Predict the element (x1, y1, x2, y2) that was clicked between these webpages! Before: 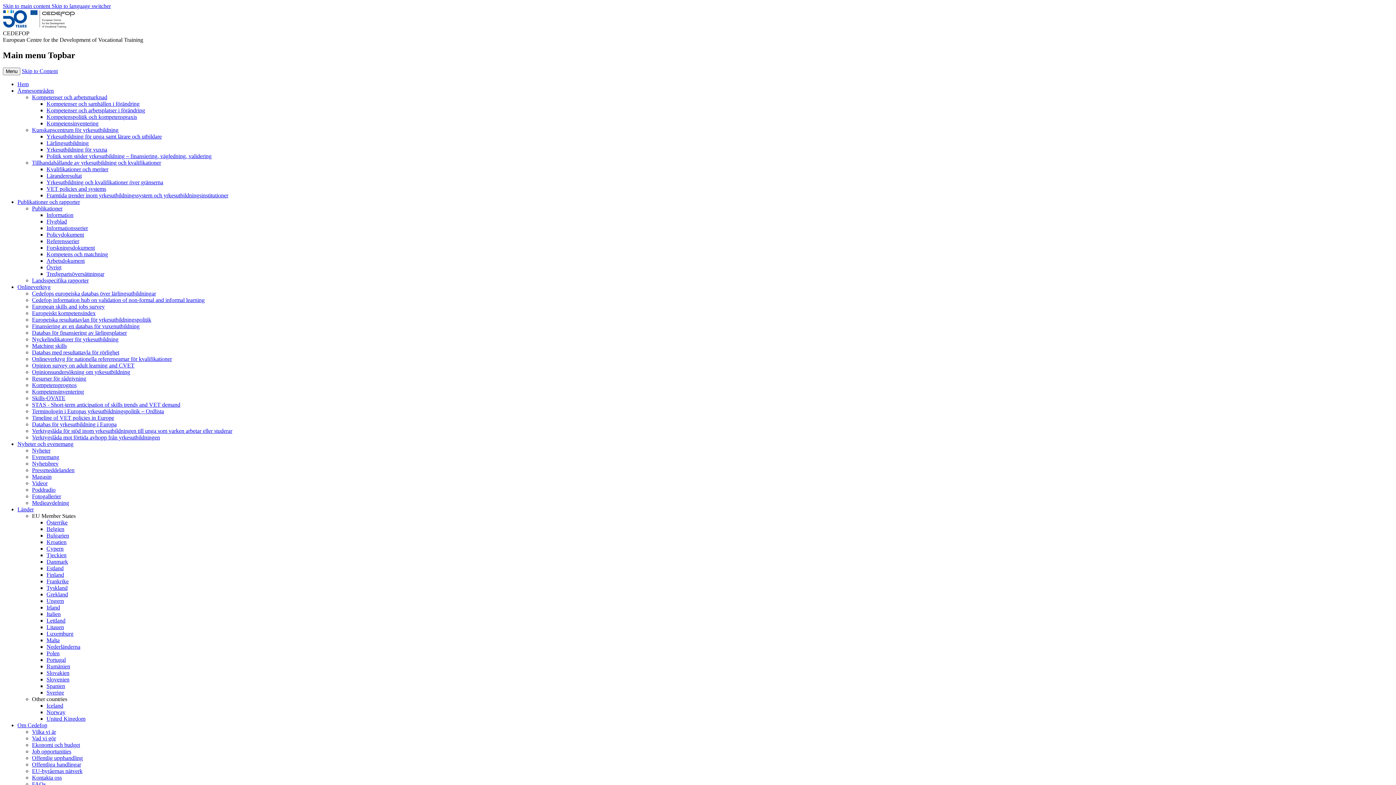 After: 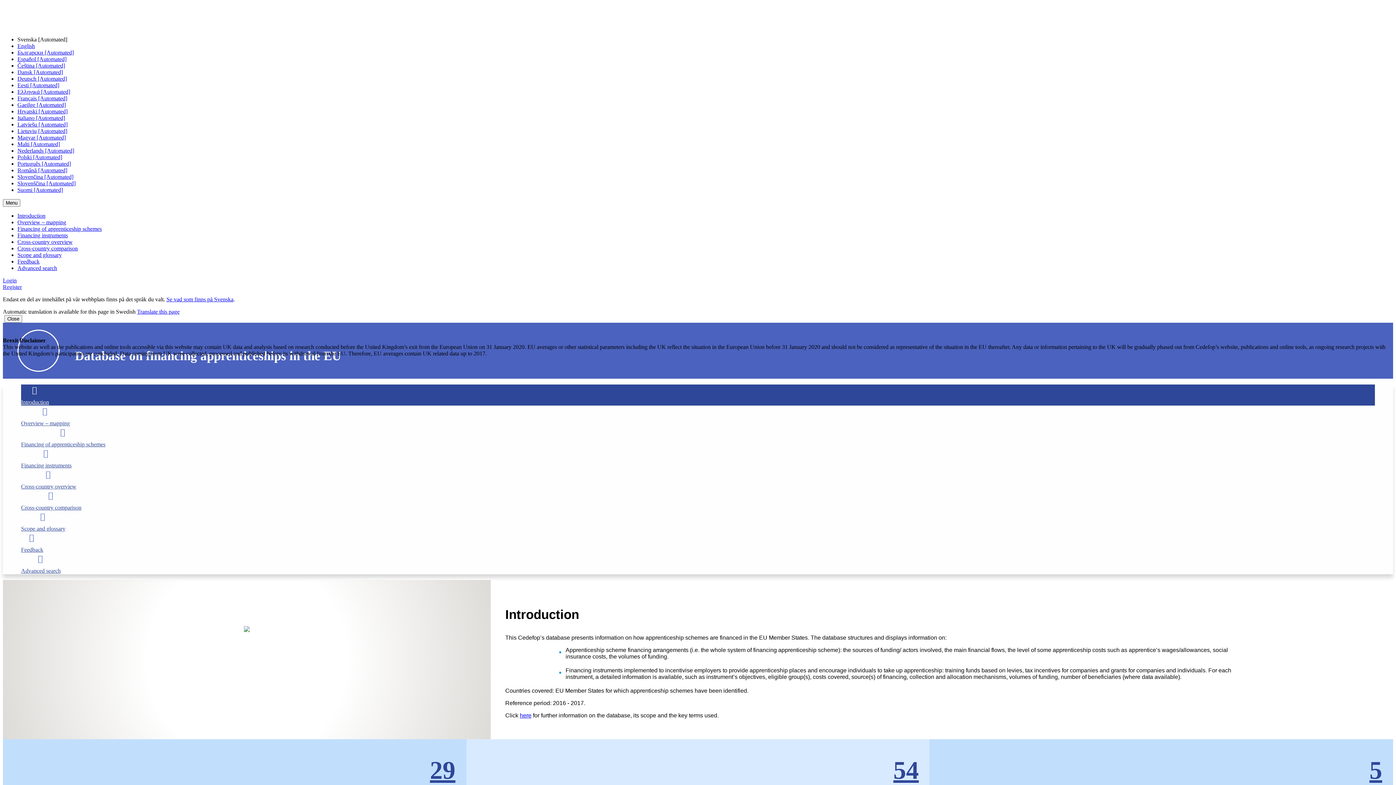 Action: bbox: (32, 329, 126, 335) label: Databas för finansiering av lärlingsplatser